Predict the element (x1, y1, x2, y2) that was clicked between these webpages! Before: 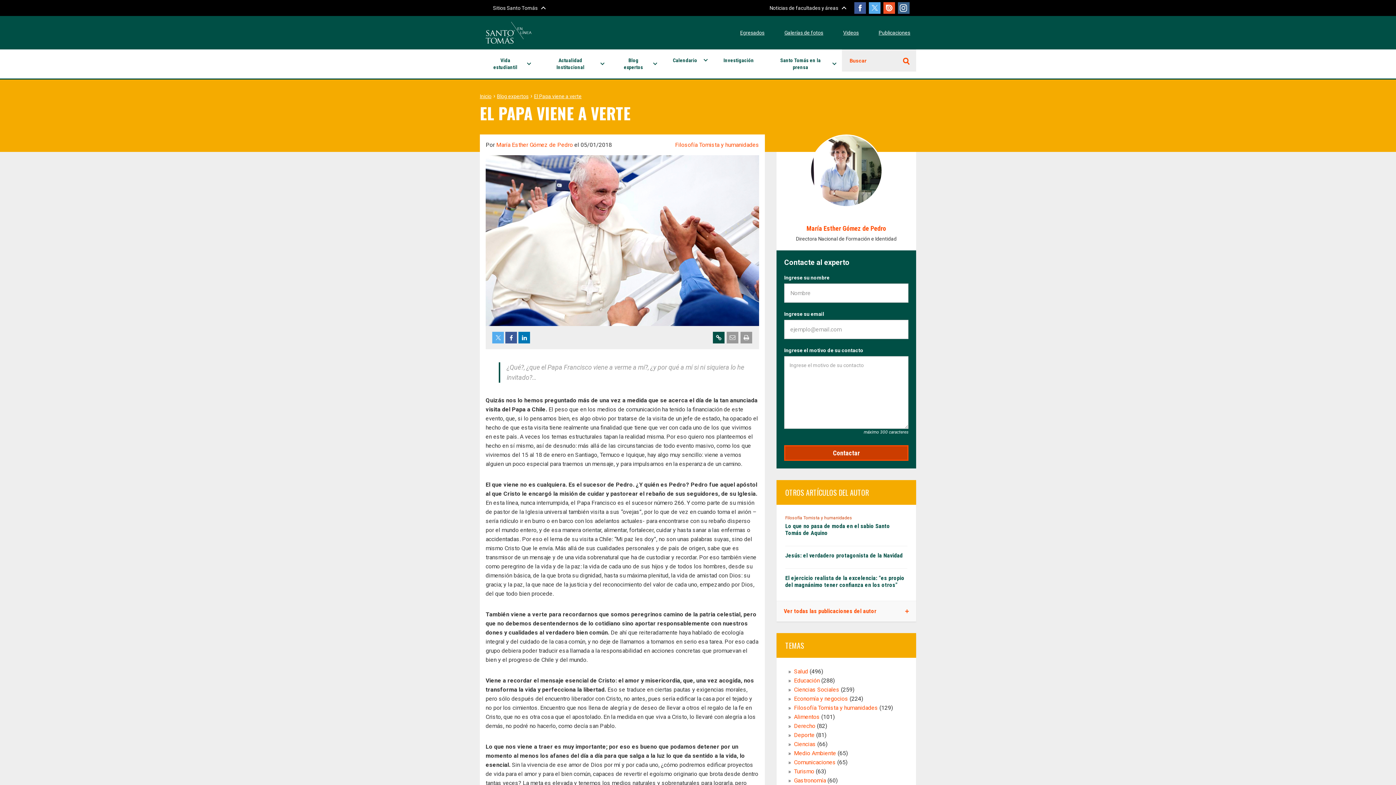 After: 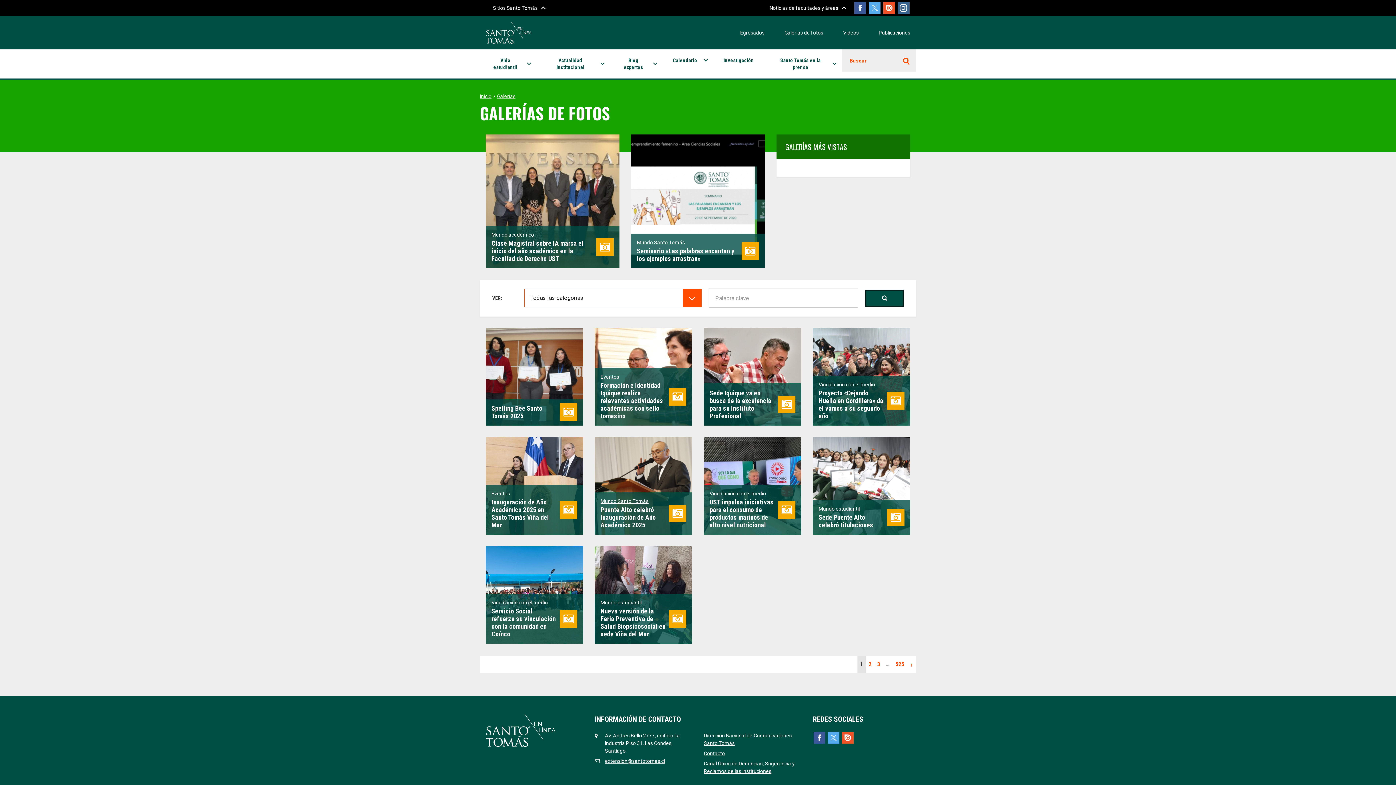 Action: label: Galerías de fotos bbox: (784, 29, 823, 35)